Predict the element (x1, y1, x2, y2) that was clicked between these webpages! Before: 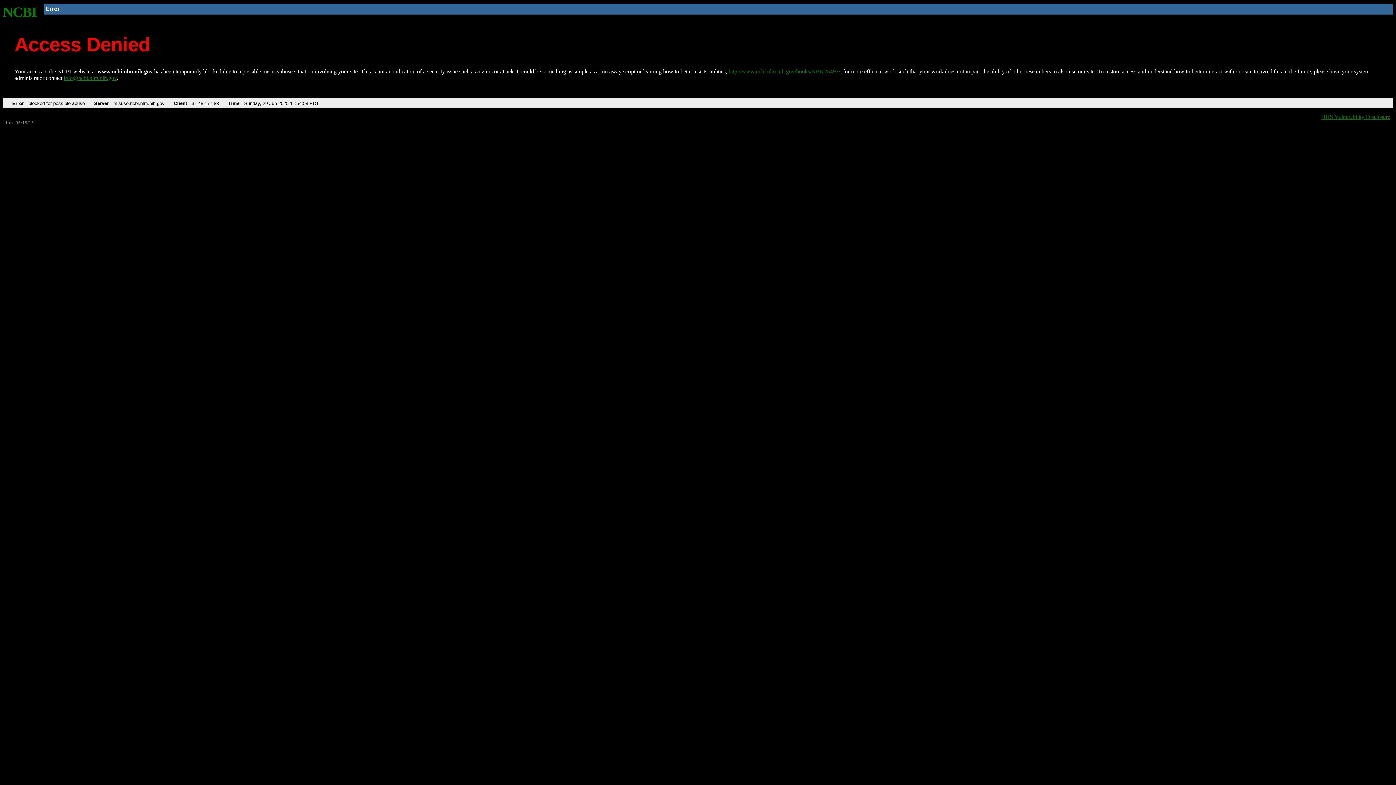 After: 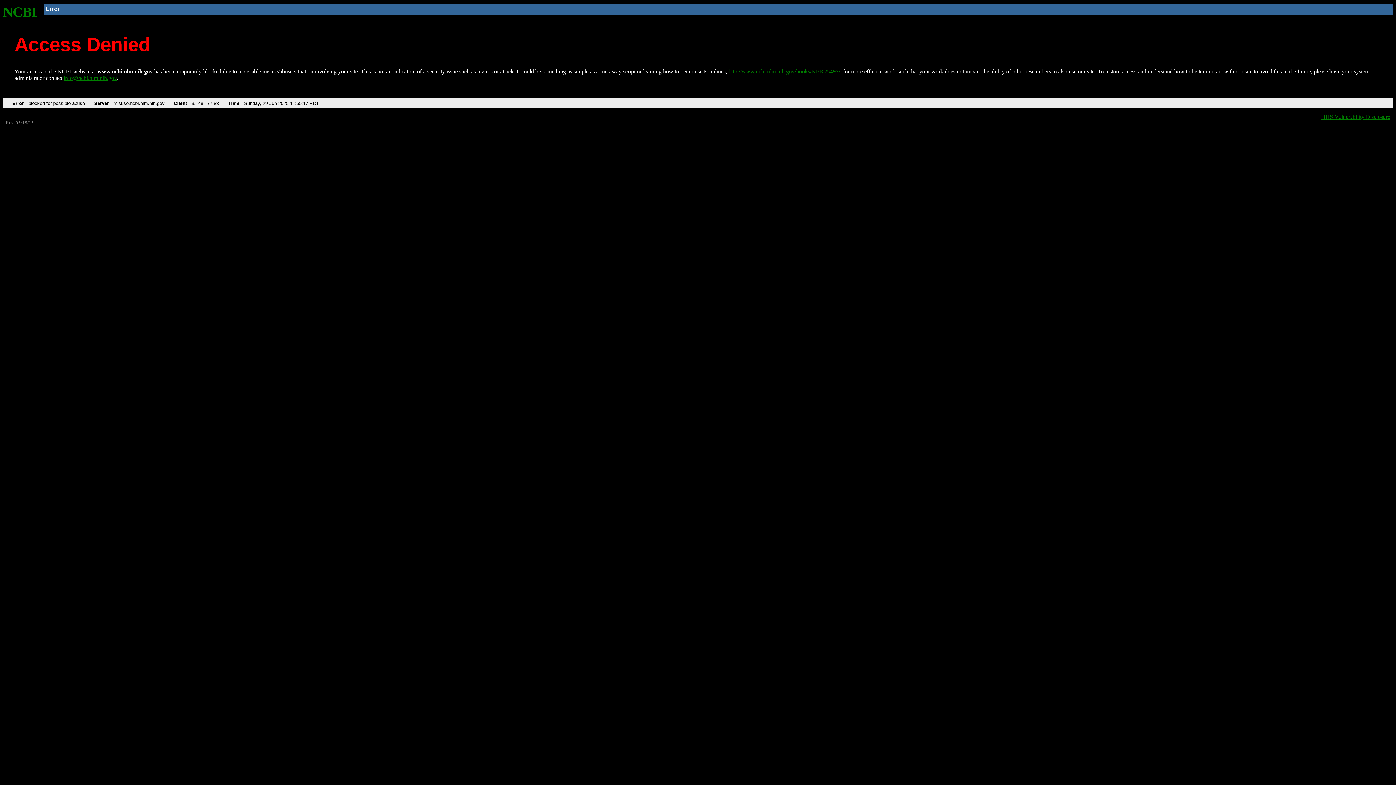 Action: bbox: (2, 4, 37, 19) label: NCBI